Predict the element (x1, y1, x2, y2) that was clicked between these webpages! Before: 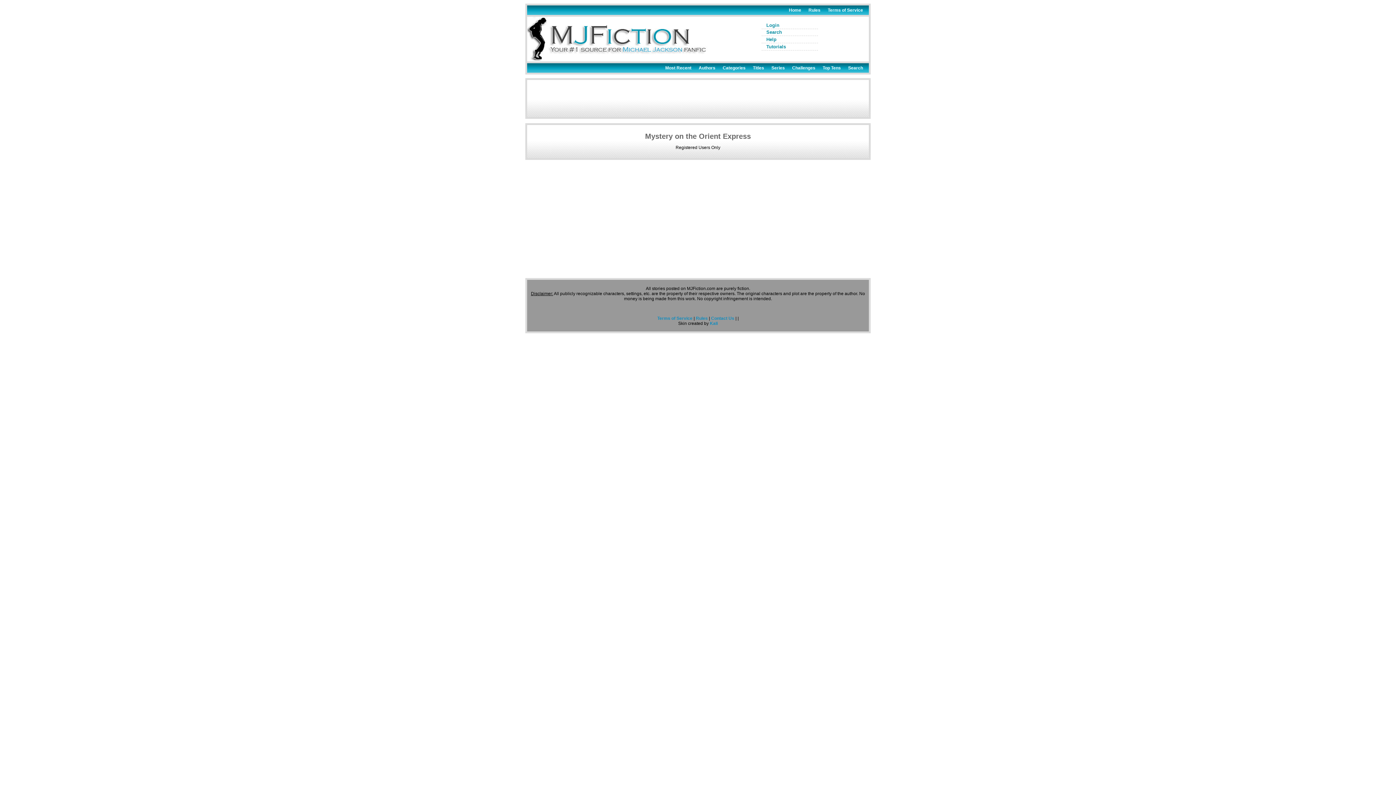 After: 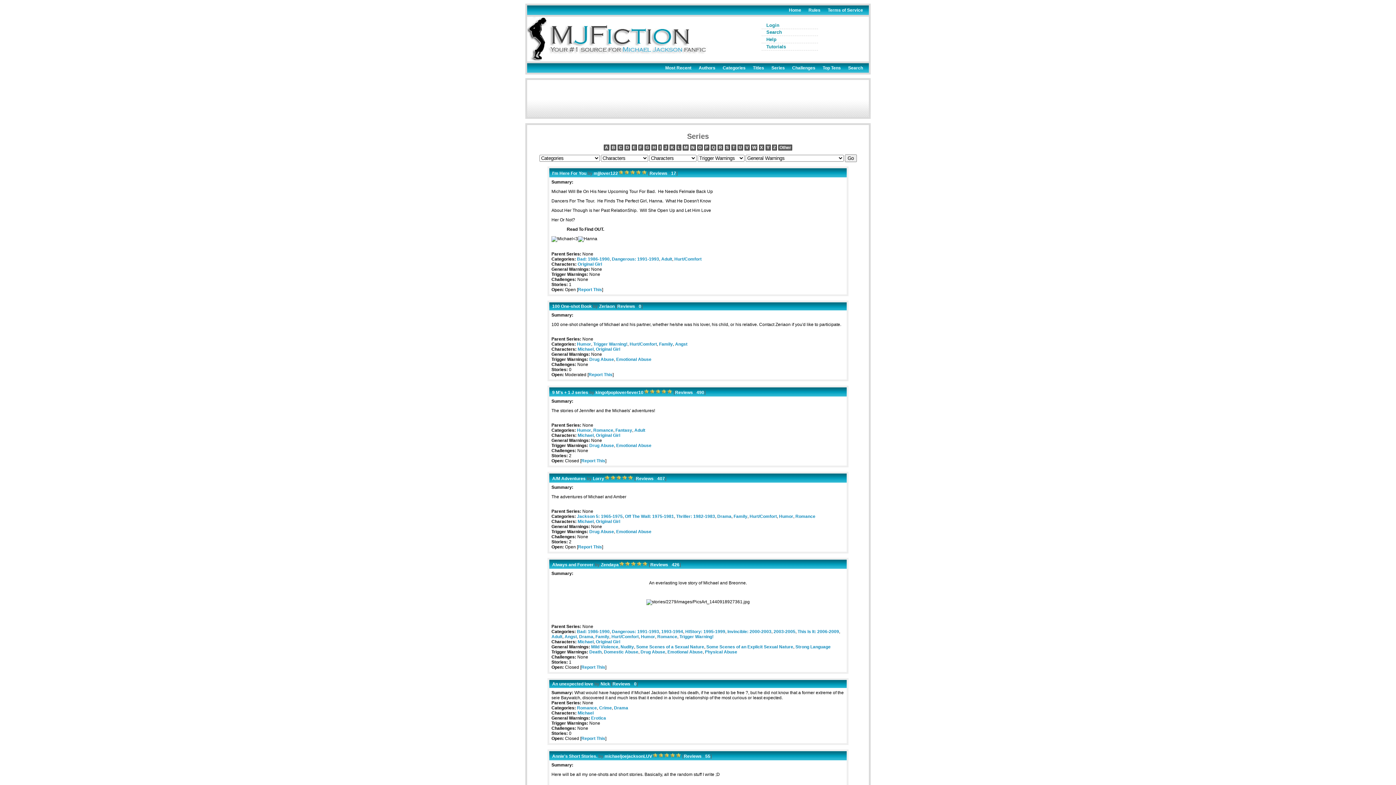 Action: label: Series bbox: (769, 65, 787, 70)